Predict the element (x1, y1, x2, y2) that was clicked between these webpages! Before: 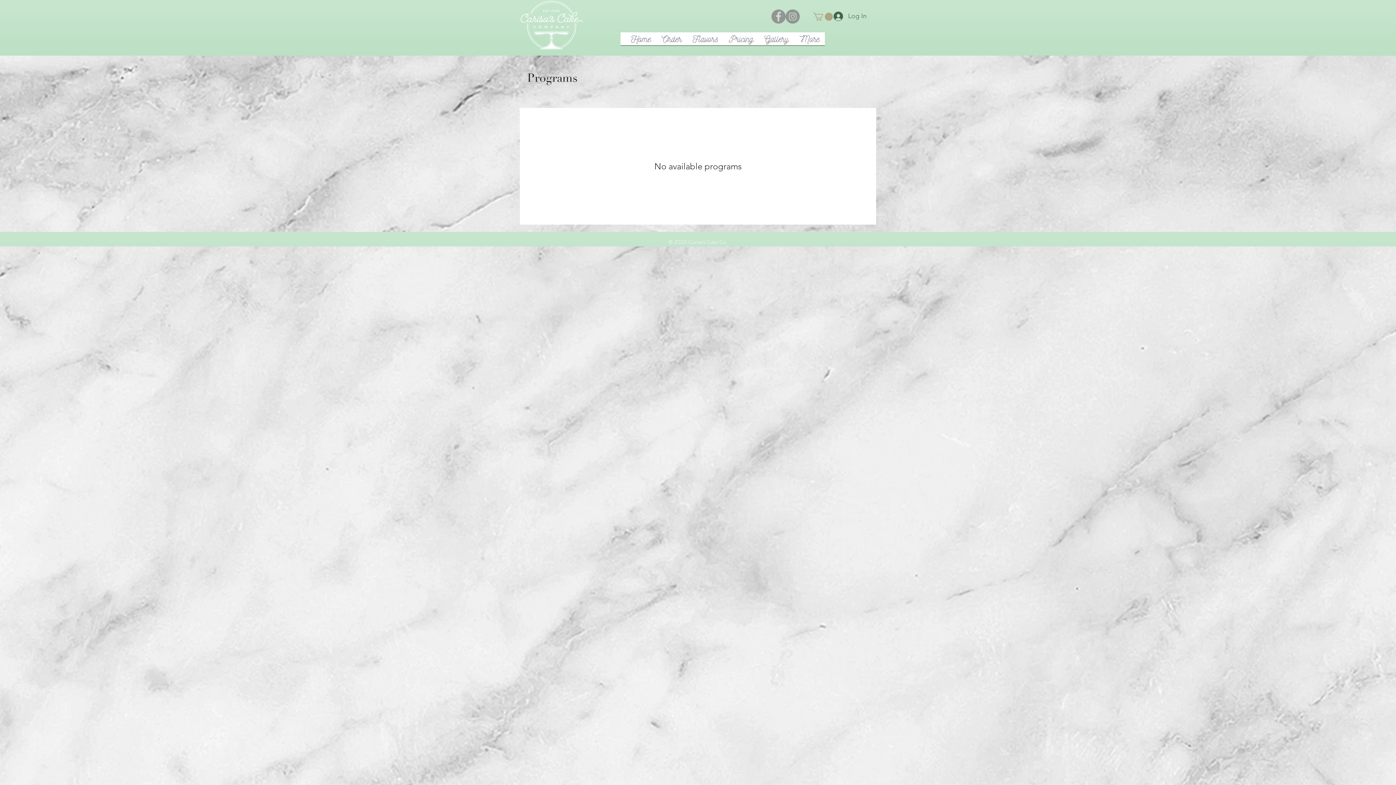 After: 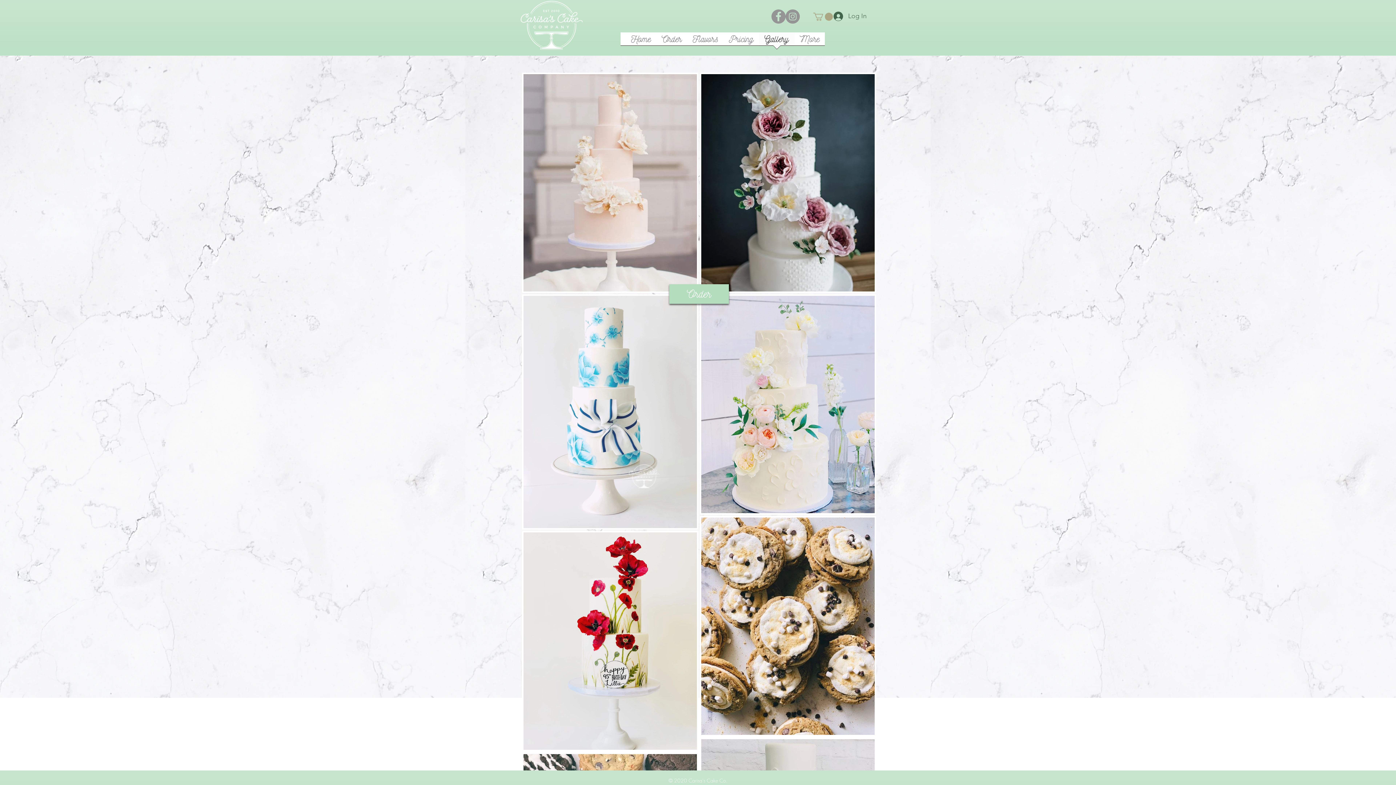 Action: bbox: (759, 32, 794, 50) label: Gallery